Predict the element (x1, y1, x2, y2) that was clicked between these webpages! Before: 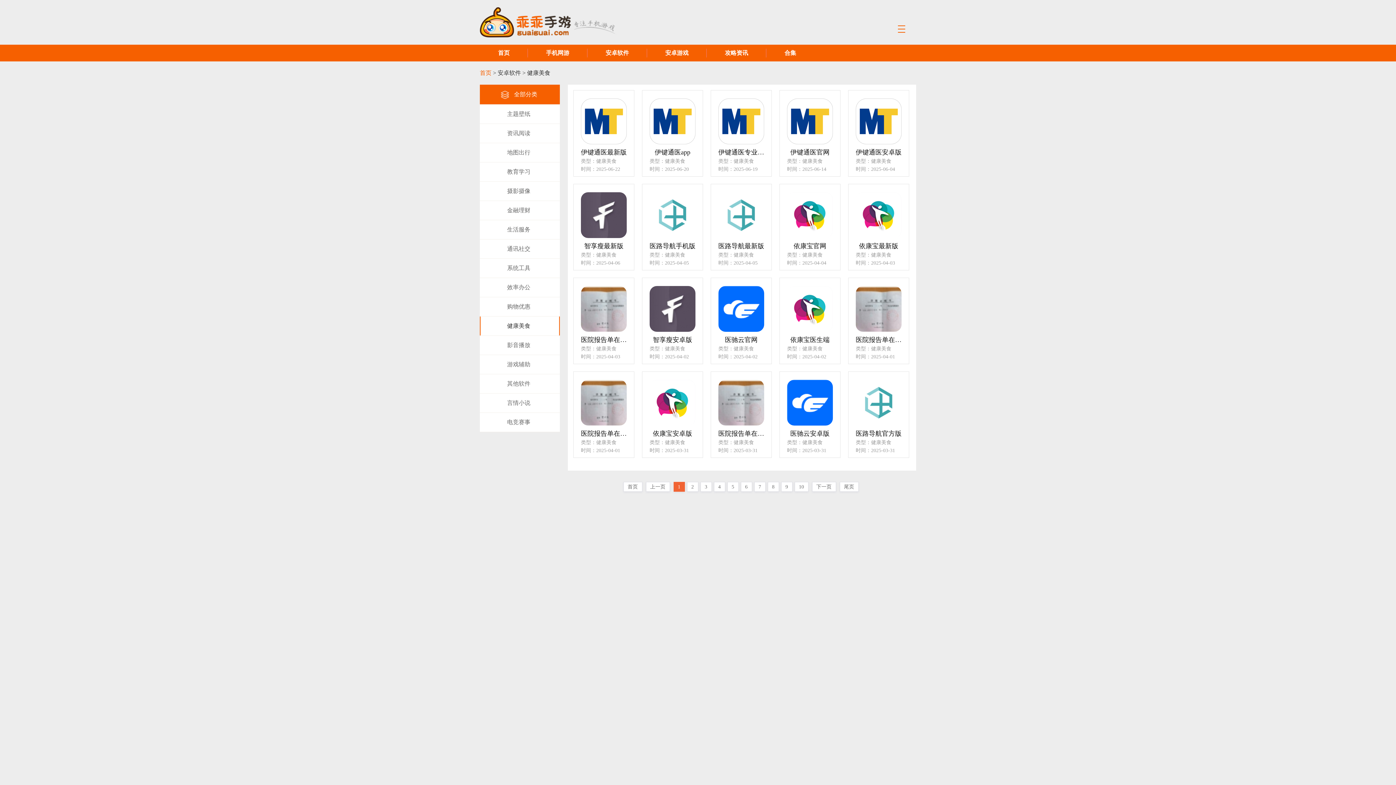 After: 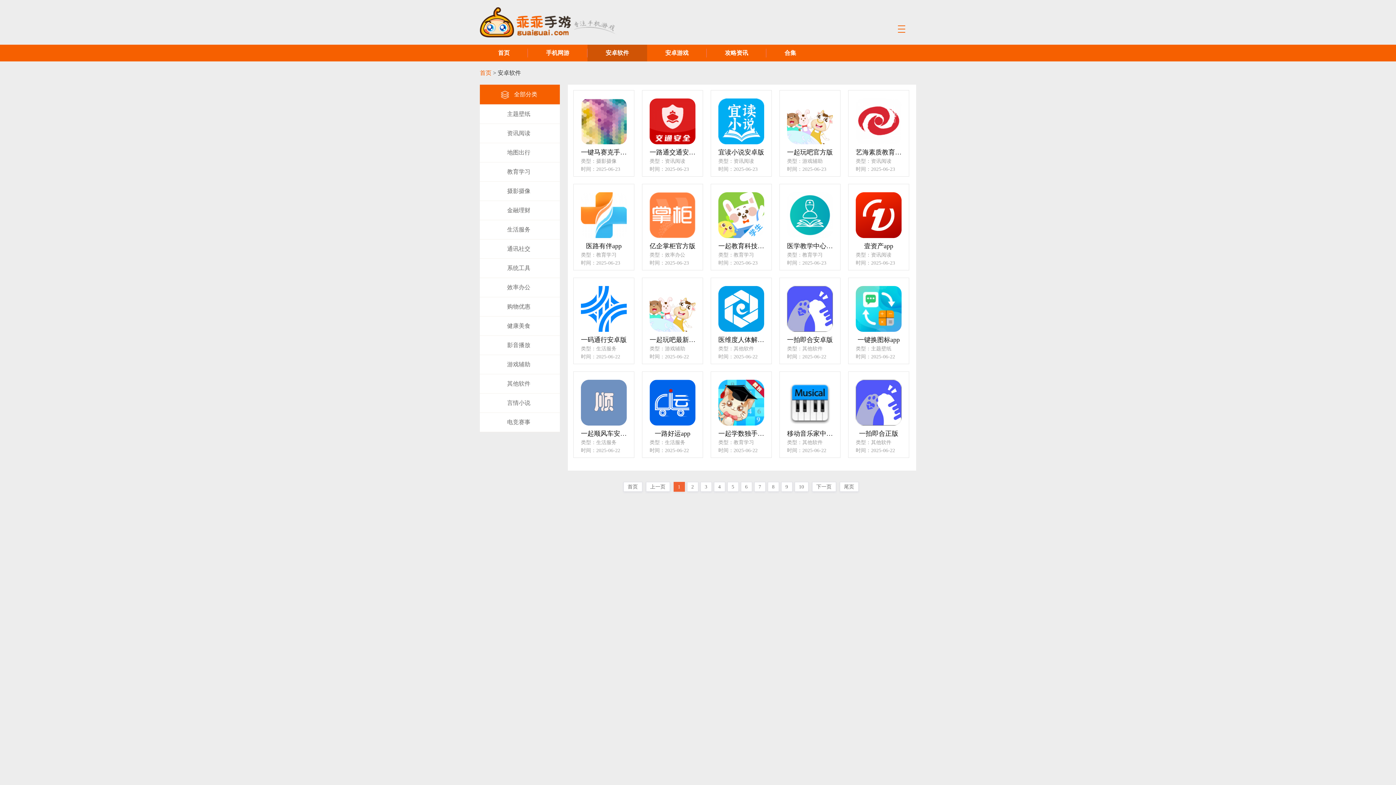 Action: bbox: (497, 69, 521, 76) label: 安卓软件